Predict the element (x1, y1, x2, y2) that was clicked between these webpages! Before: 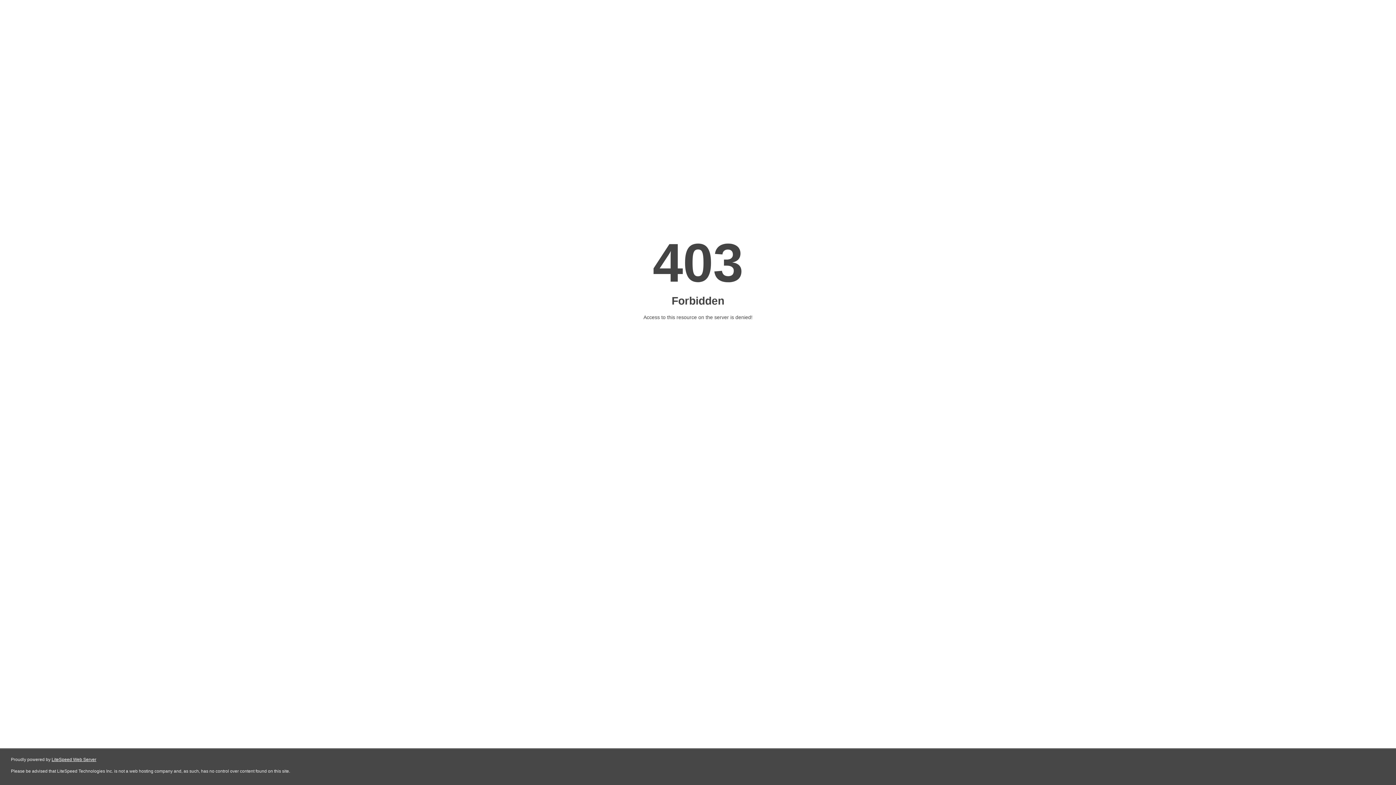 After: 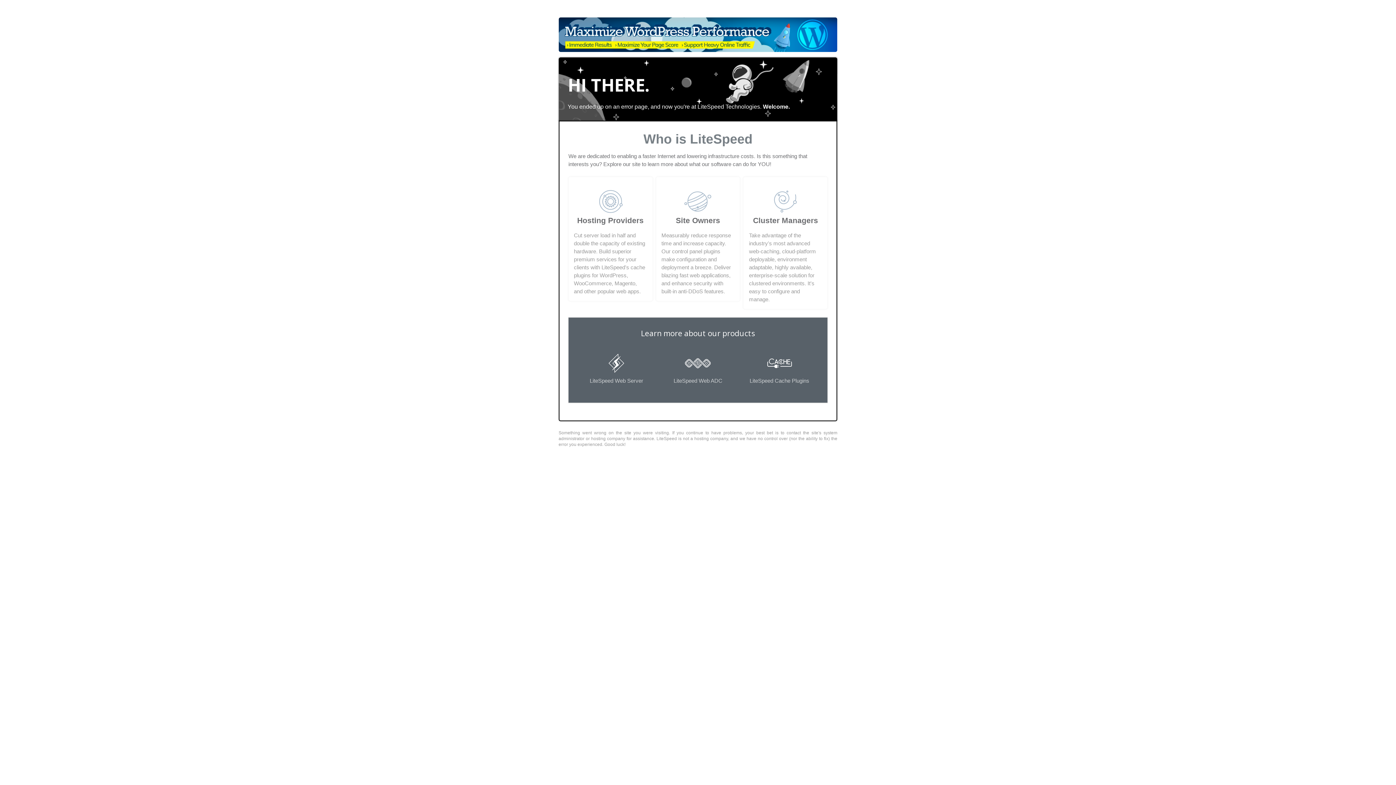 Action: bbox: (51, 757, 96, 762) label: LiteSpeed Web Server